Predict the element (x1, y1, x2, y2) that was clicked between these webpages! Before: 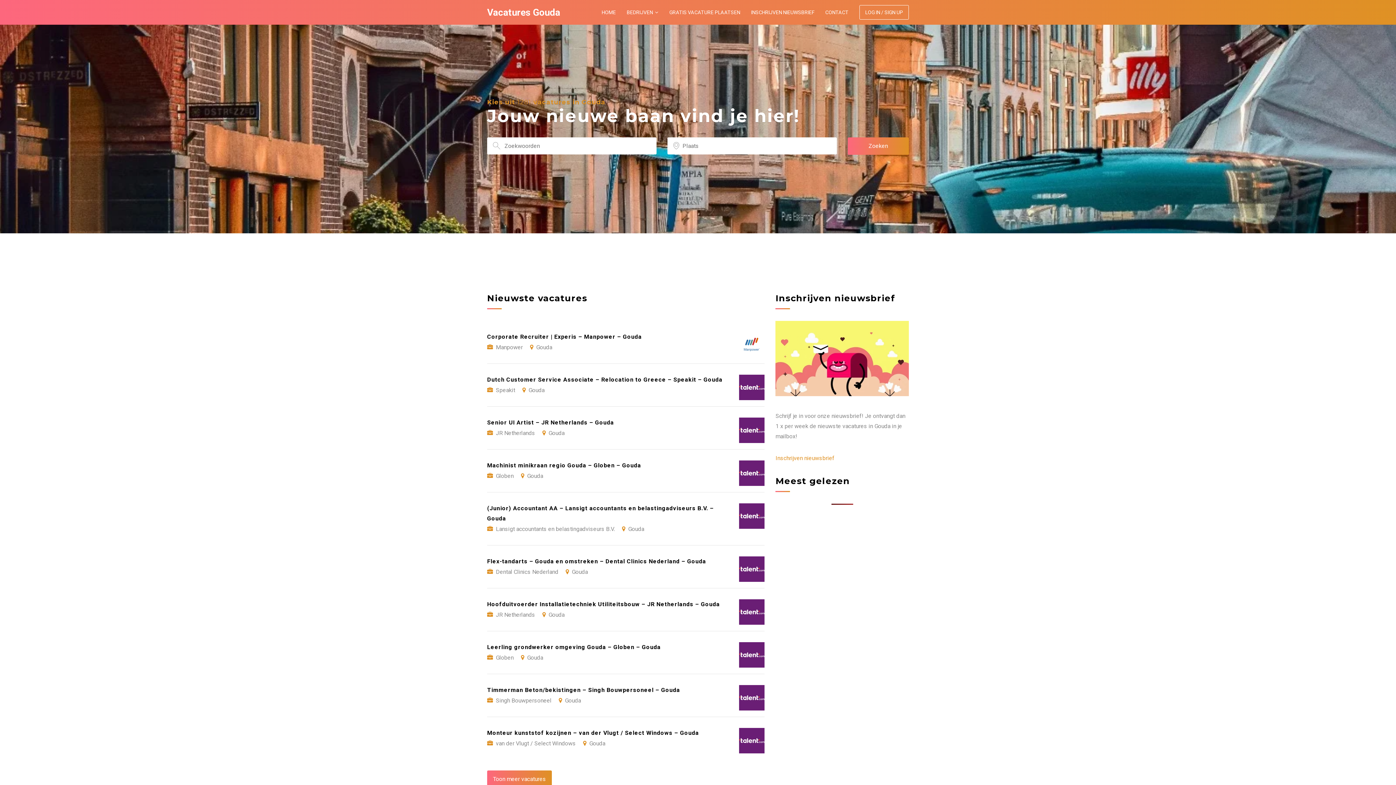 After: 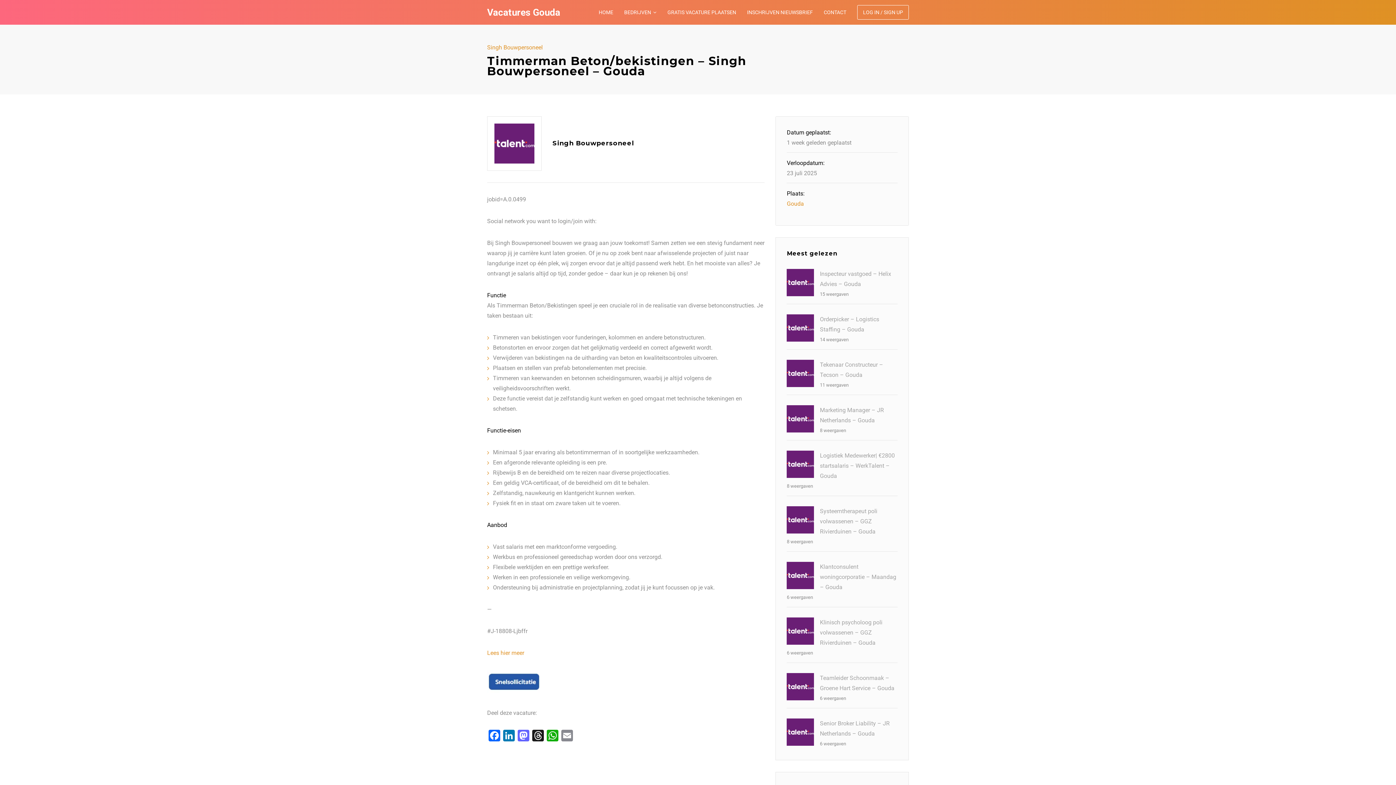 Action: label: Timmerman Beton/bekistingen – Singh Bouwpersoneel – Gouda
Singh Bouwpersoneel Gouda bbox: (487, 674, 764, 717)